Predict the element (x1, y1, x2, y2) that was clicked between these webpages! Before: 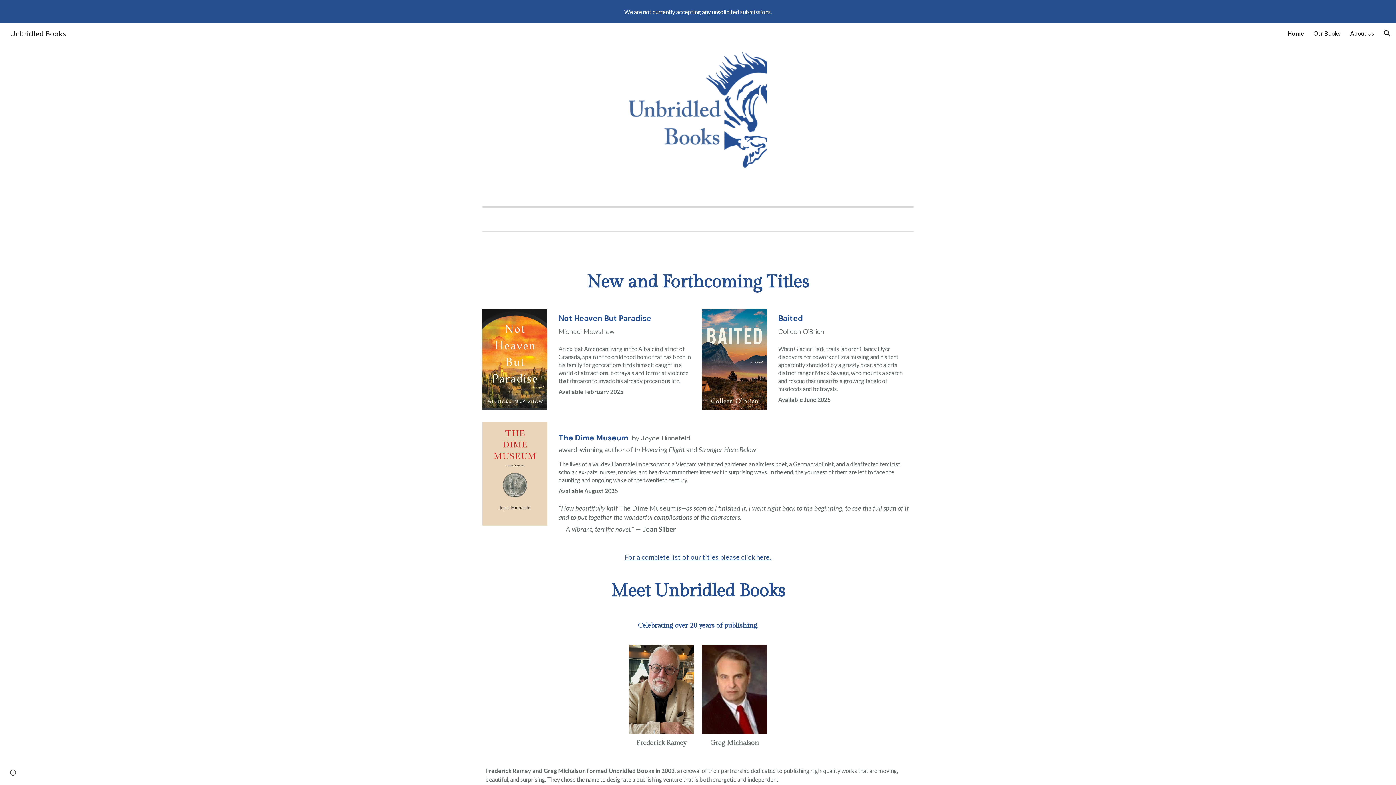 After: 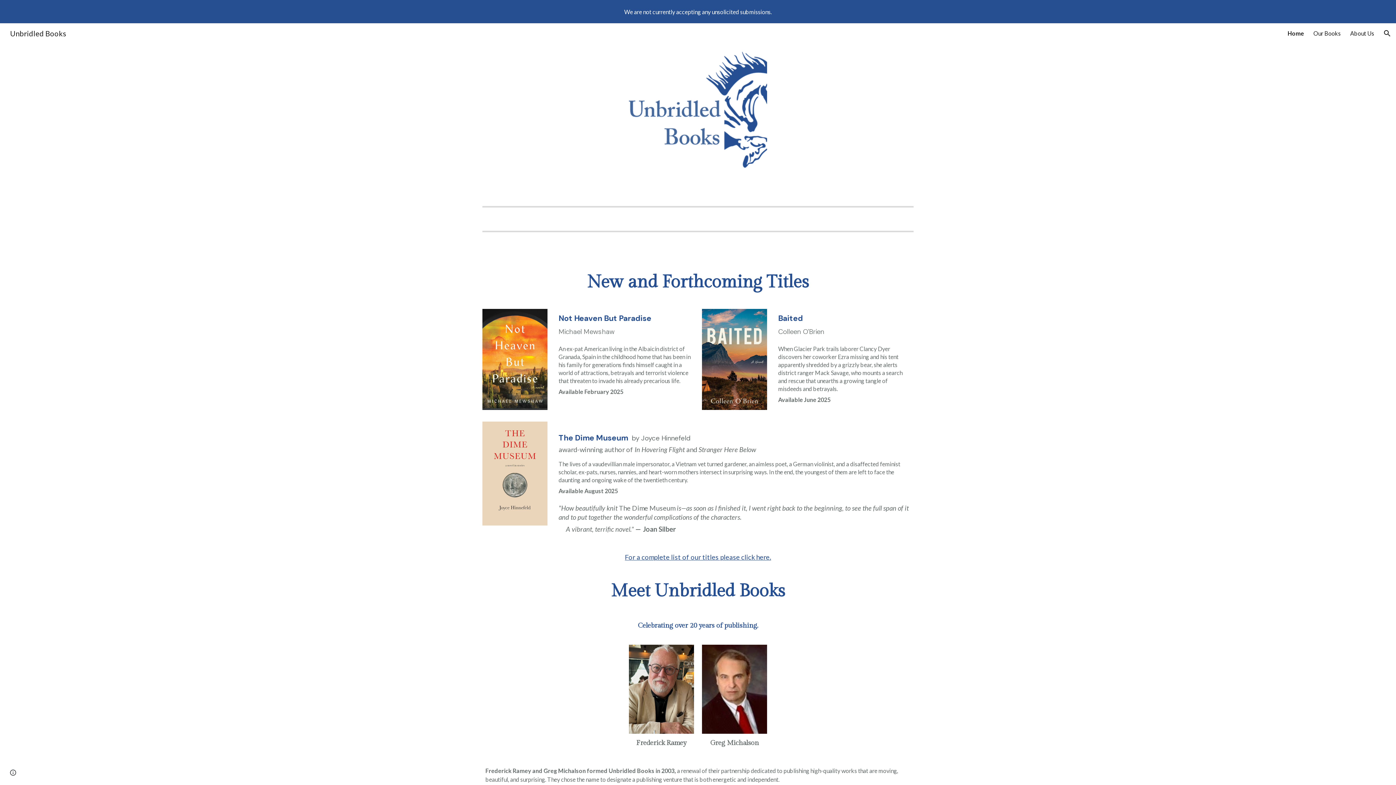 Action: bbox: (5, 28, 70, 36) label: Unbridled Books